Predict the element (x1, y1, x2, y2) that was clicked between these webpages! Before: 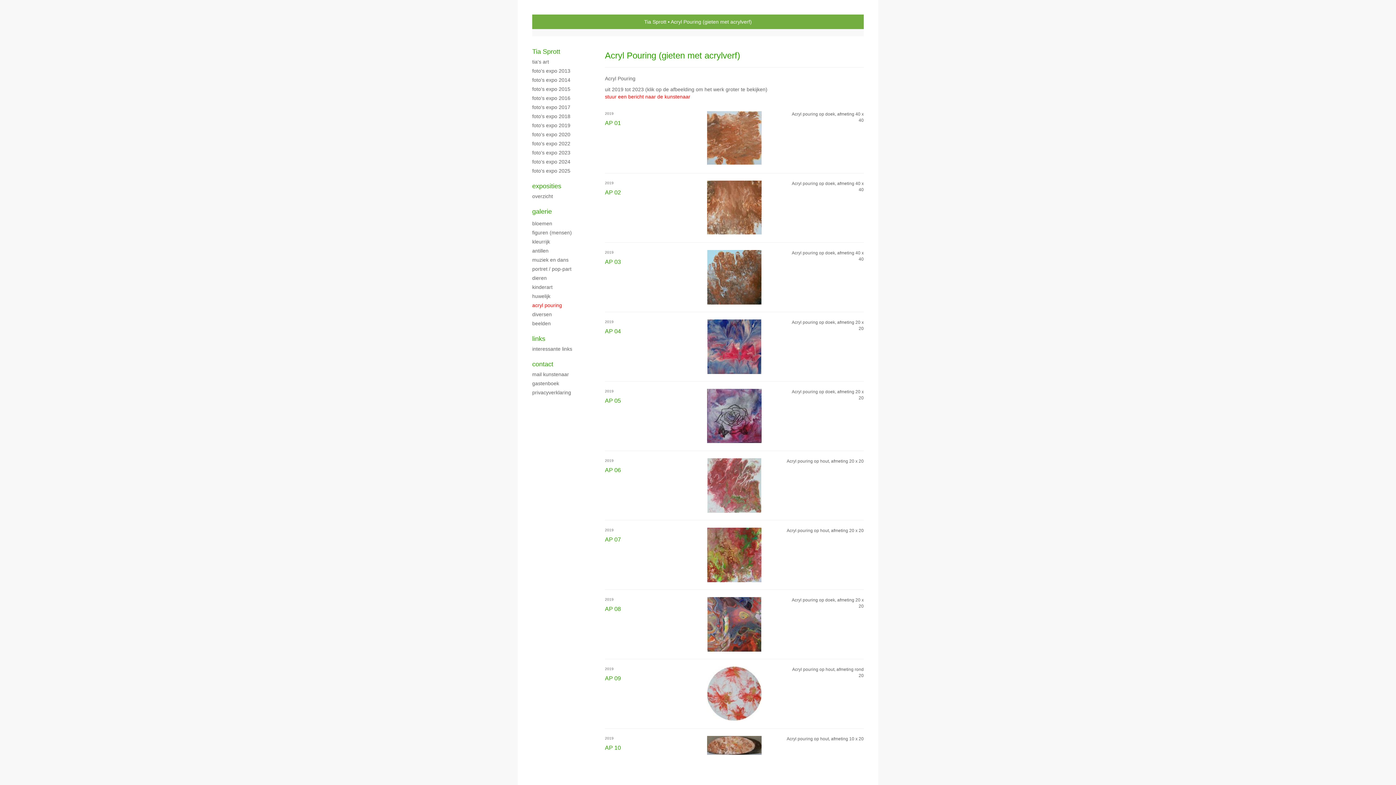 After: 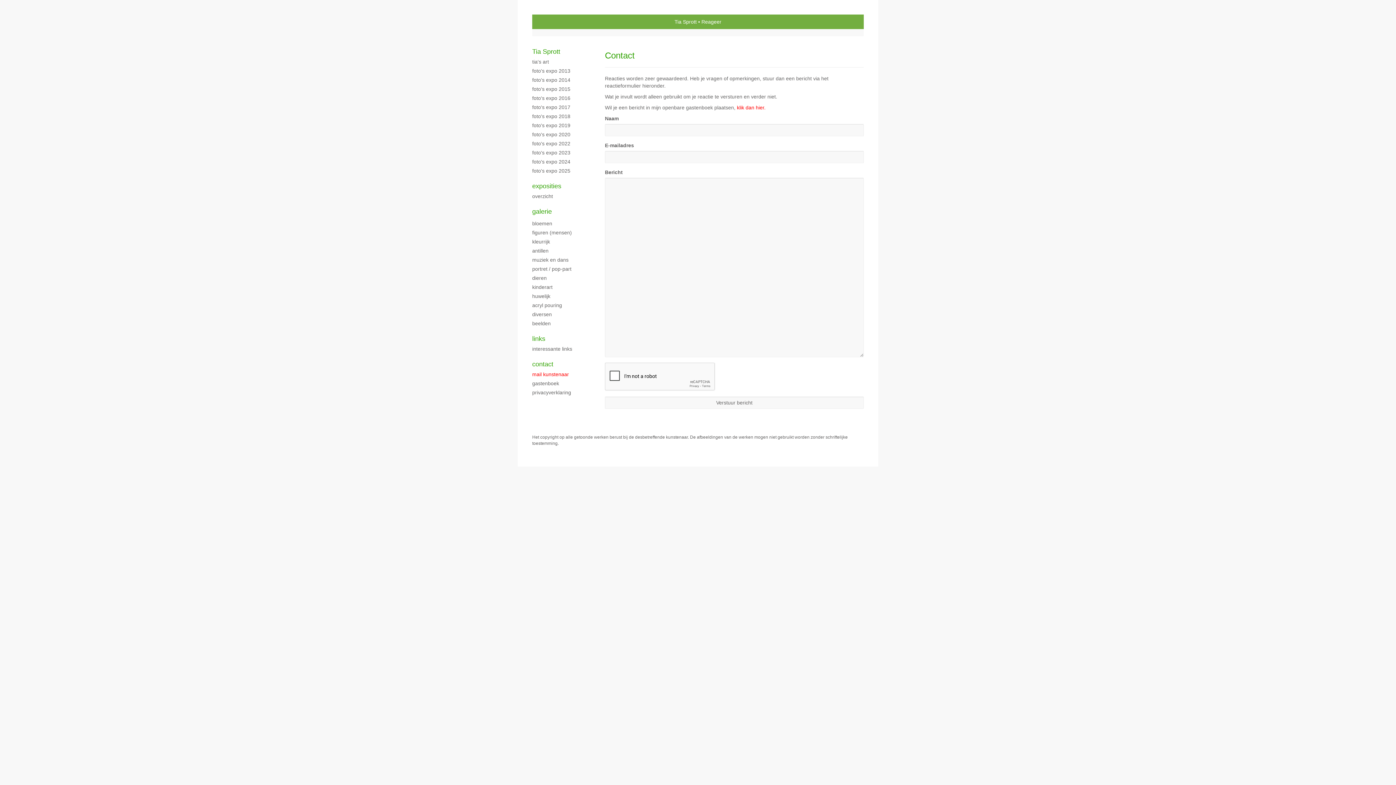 Action: label: mail kunstenaar bbox: (532, 370, 590, 378)